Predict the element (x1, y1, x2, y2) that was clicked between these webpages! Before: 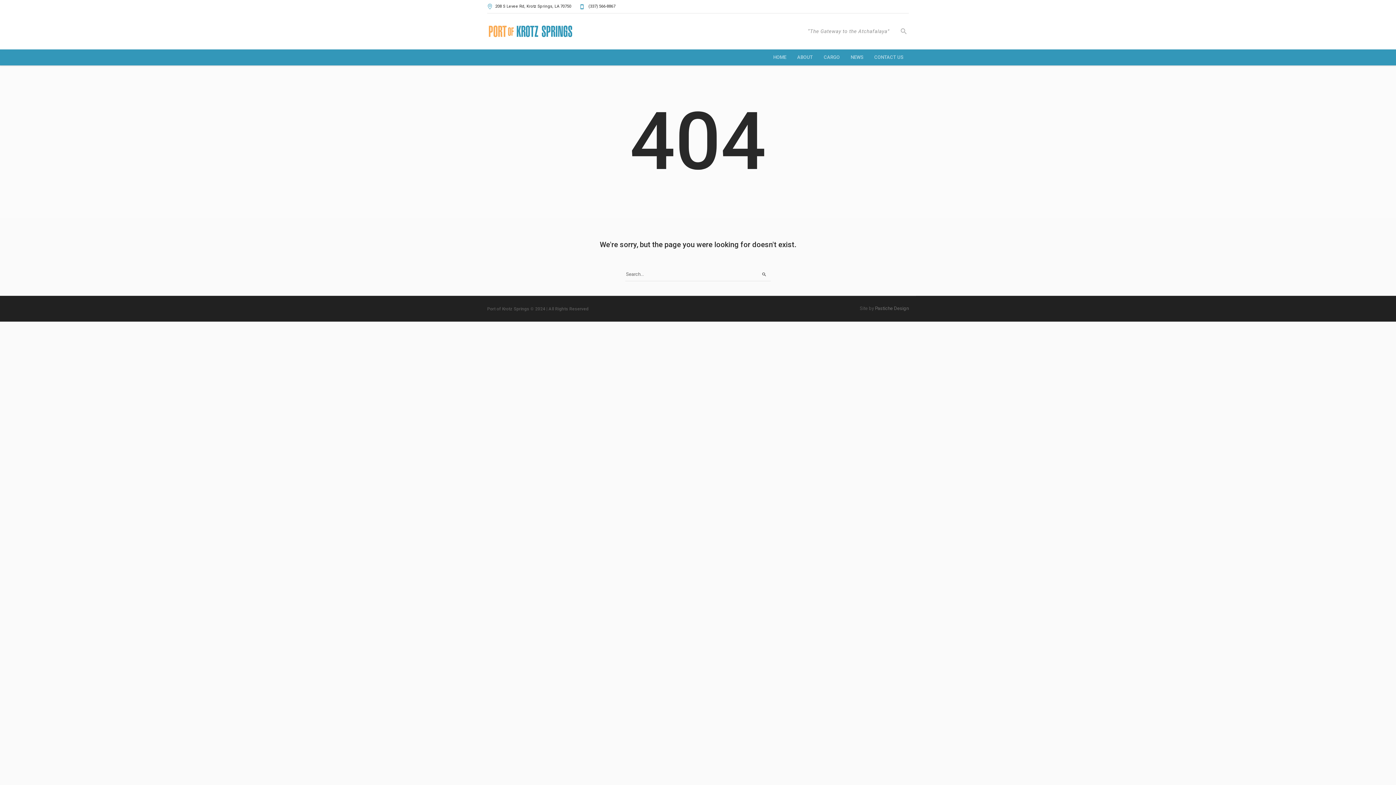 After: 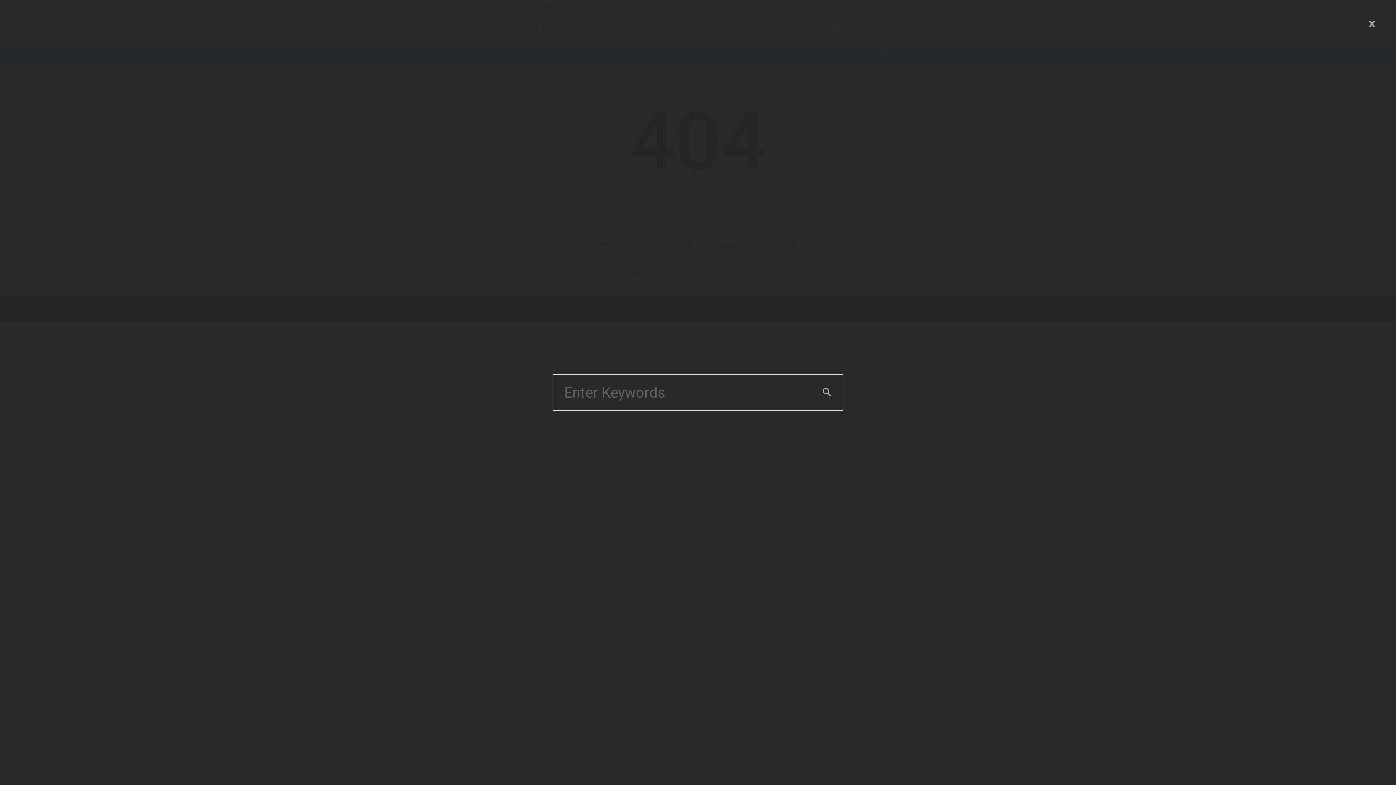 Action: bbox: (898, 26, 909, 36)